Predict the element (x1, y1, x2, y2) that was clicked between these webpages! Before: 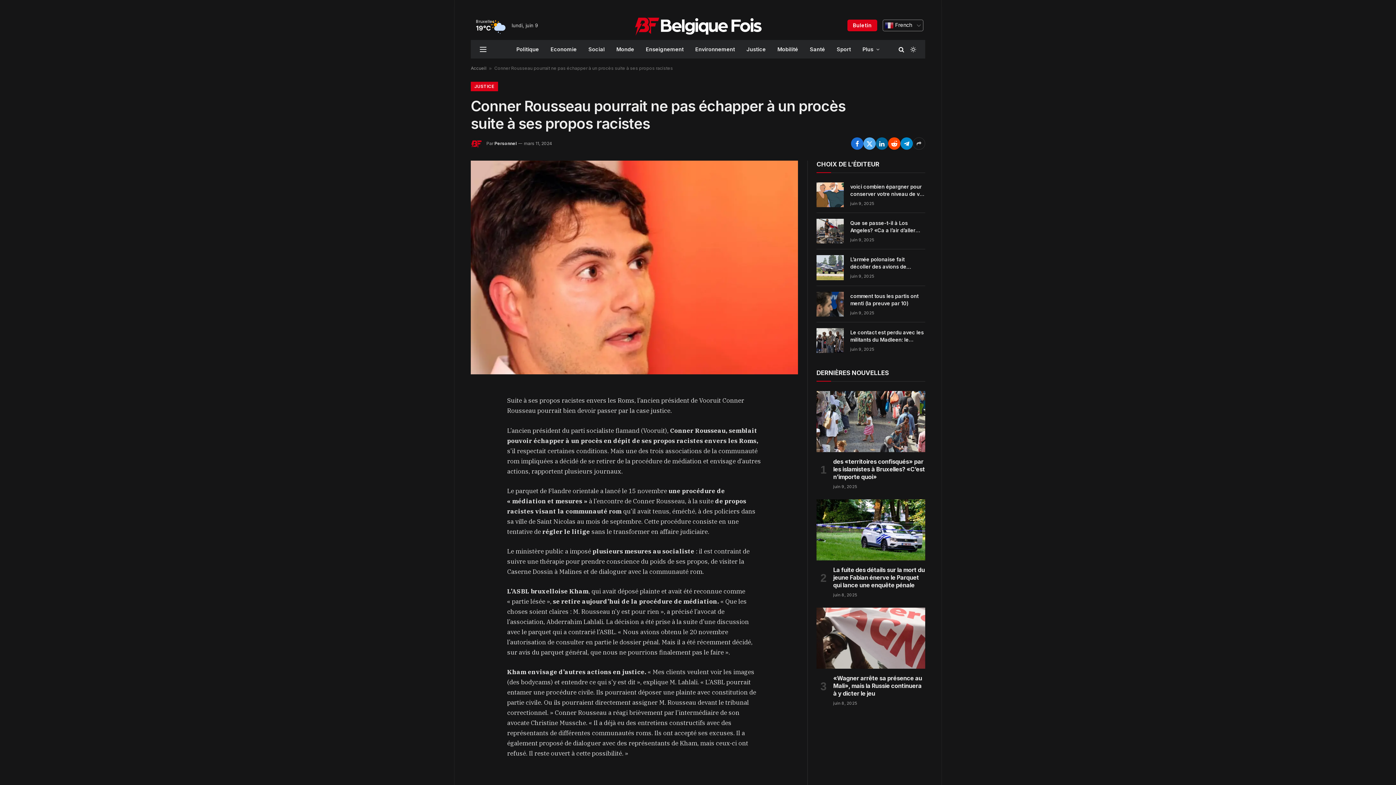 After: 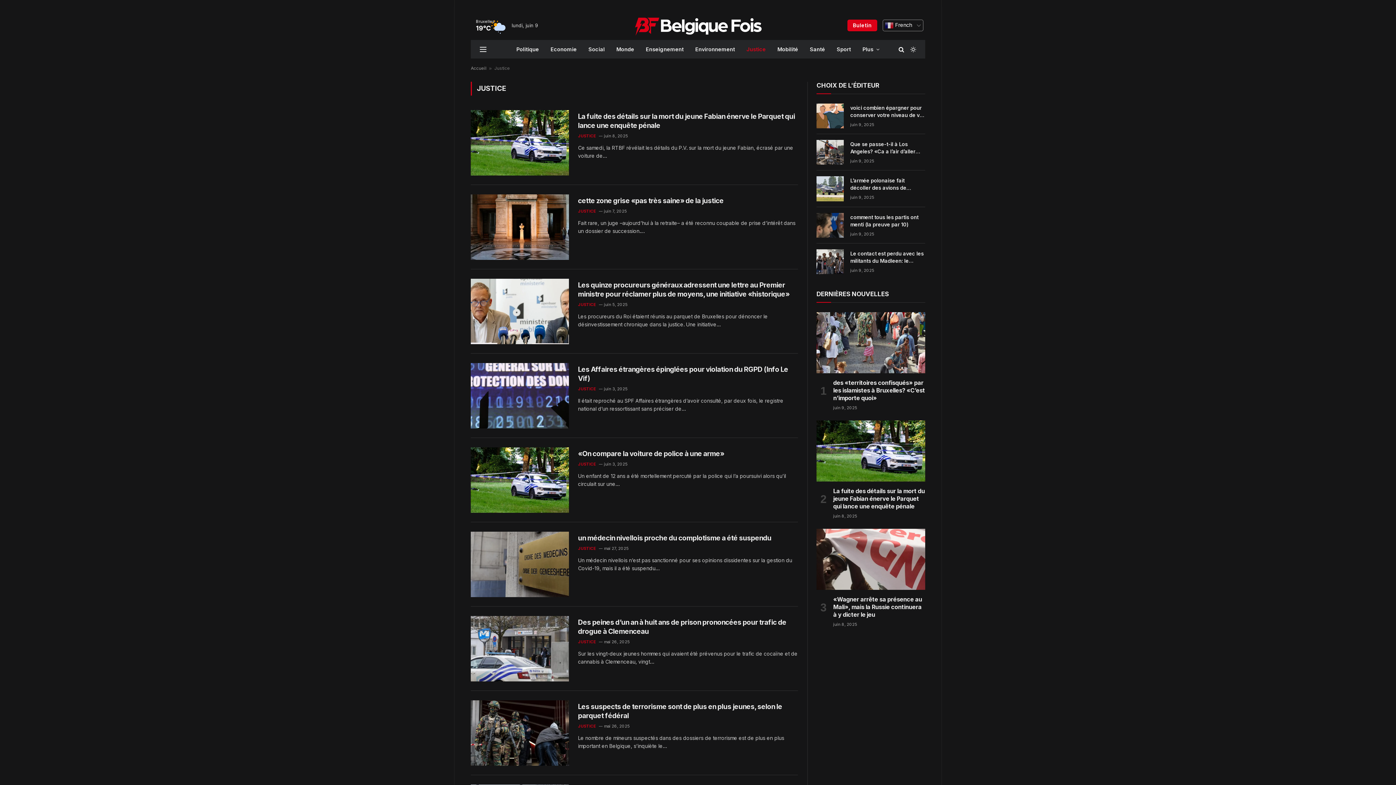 Action: bbox: (470, 81, 498, 91) label: JUSTICE